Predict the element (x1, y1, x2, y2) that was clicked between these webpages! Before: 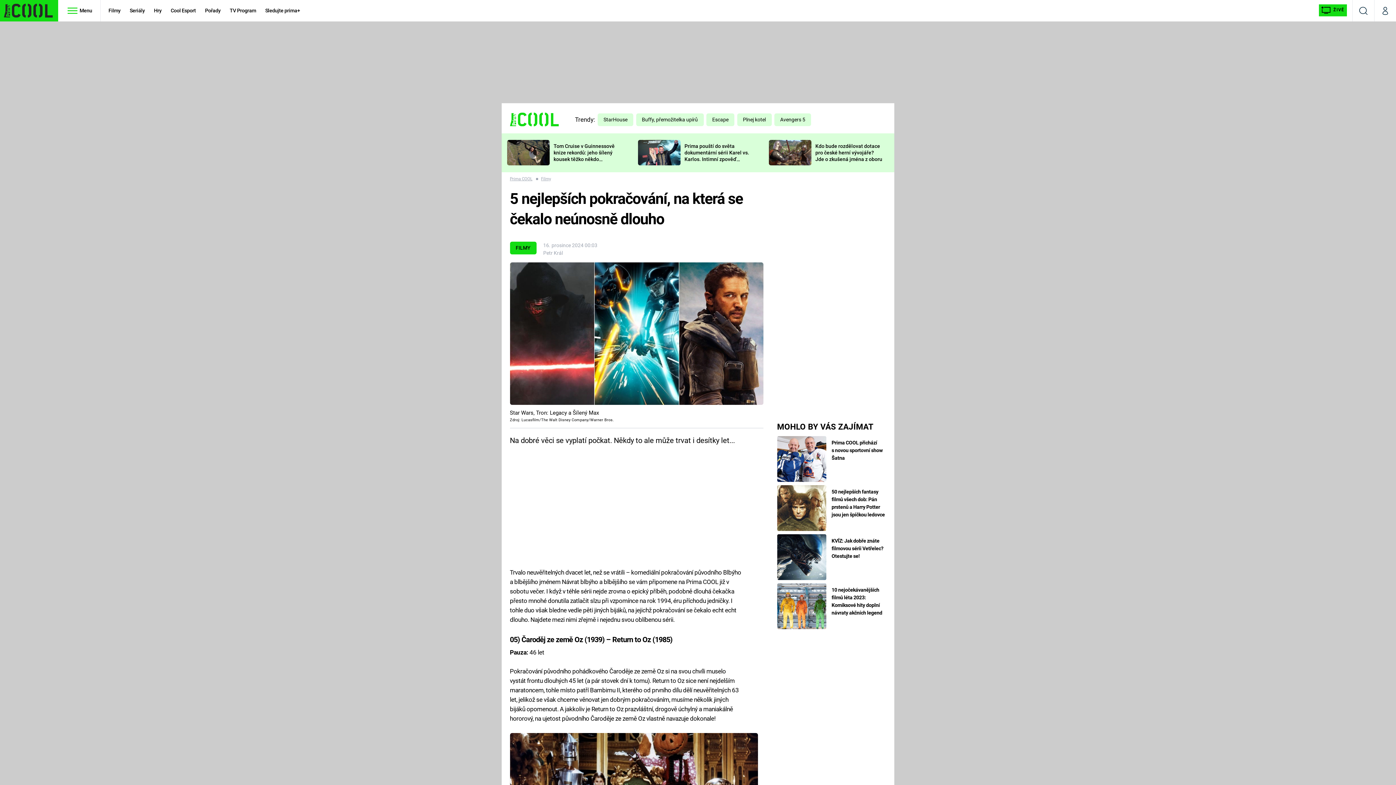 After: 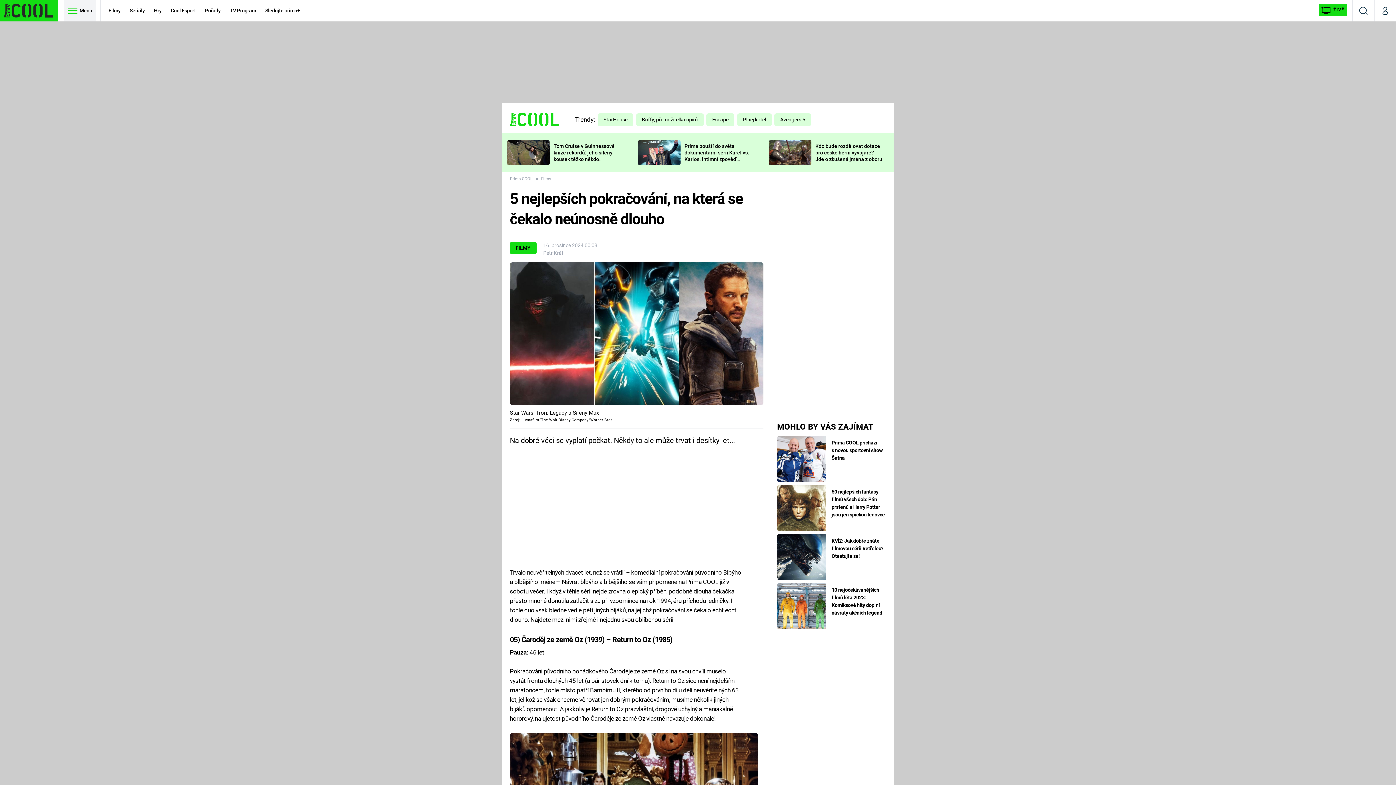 Action: label:  Menu bbox: (63, 0, 96, 21)